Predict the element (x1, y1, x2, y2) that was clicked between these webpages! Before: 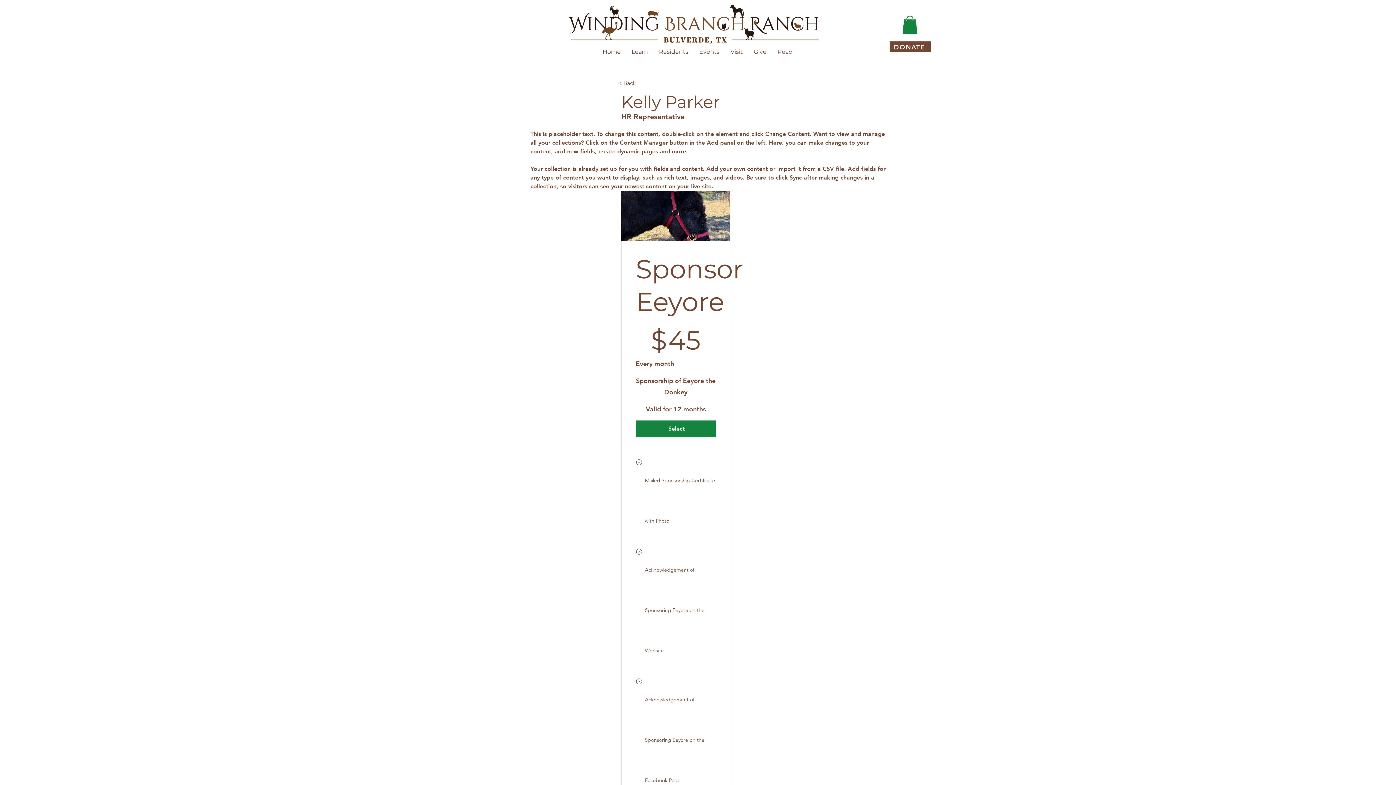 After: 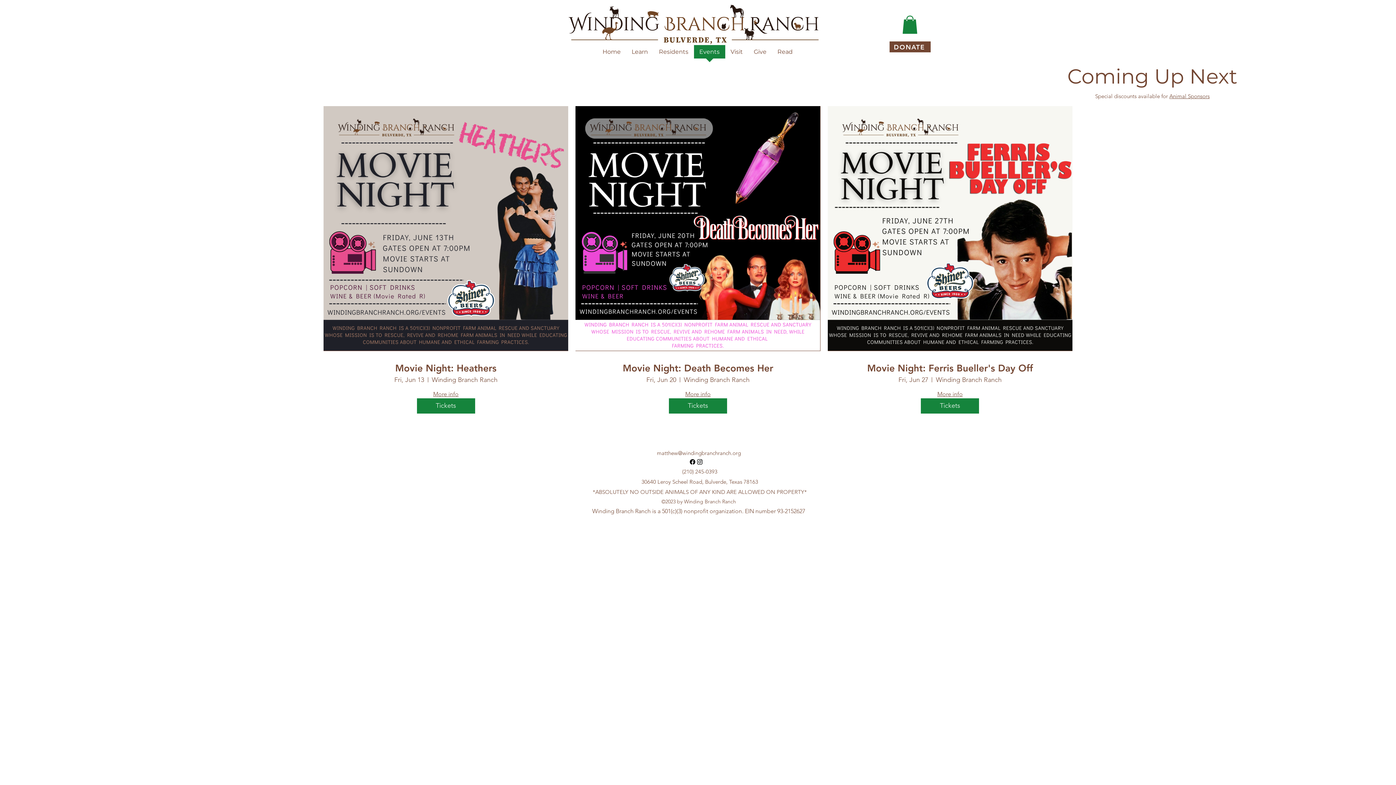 Action: label: Events bbox: (694, 45, 725, 63)